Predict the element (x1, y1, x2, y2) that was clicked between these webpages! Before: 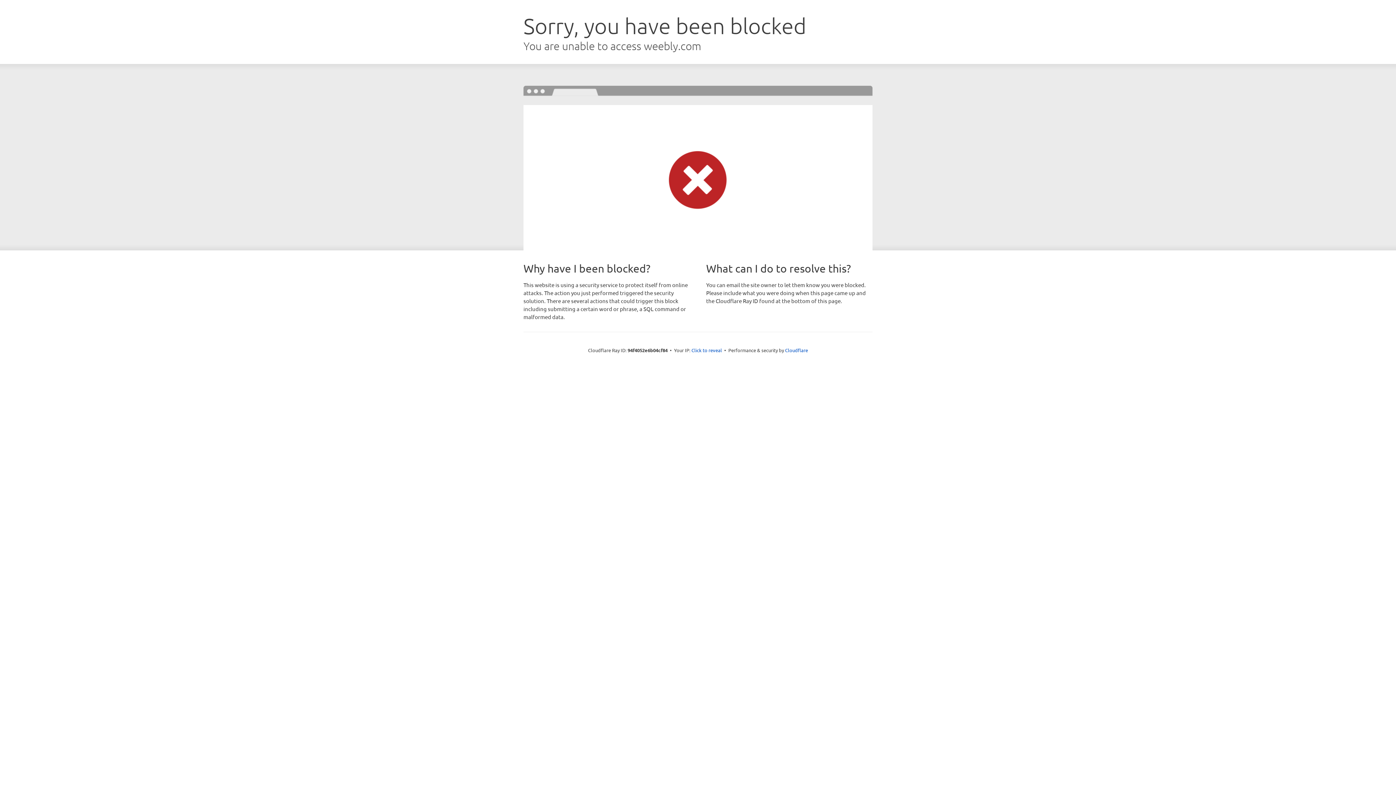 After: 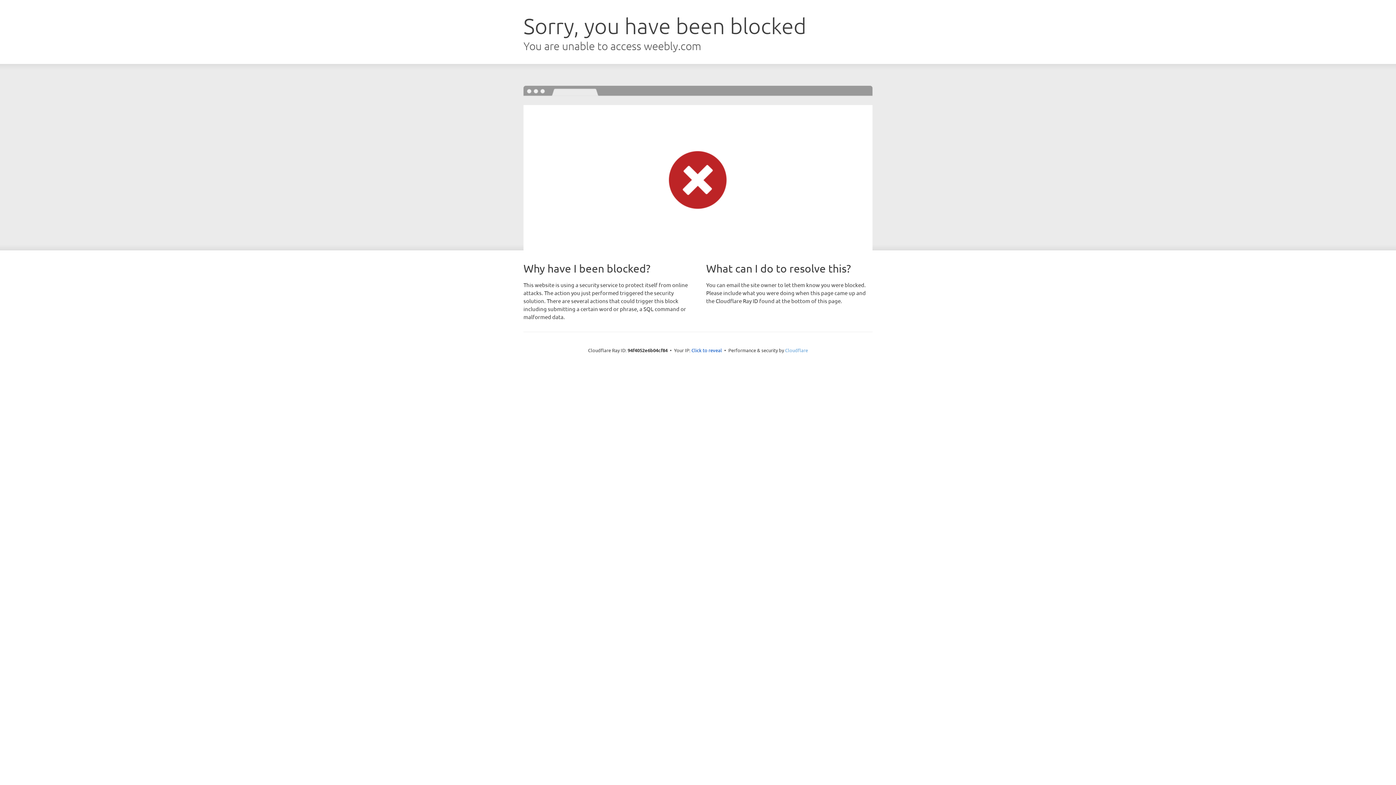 Action: bbox: (785, 347, 808, 353) label: Cloudflare